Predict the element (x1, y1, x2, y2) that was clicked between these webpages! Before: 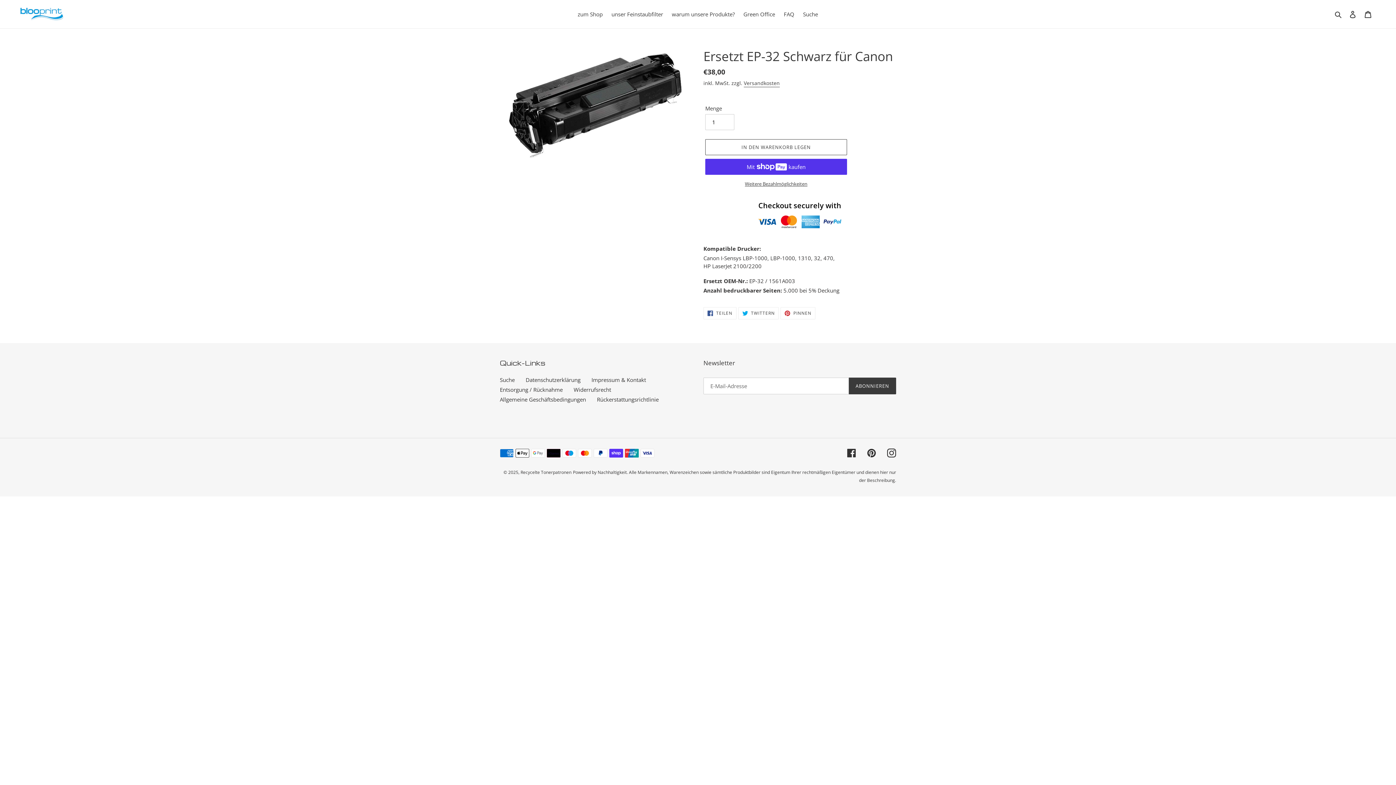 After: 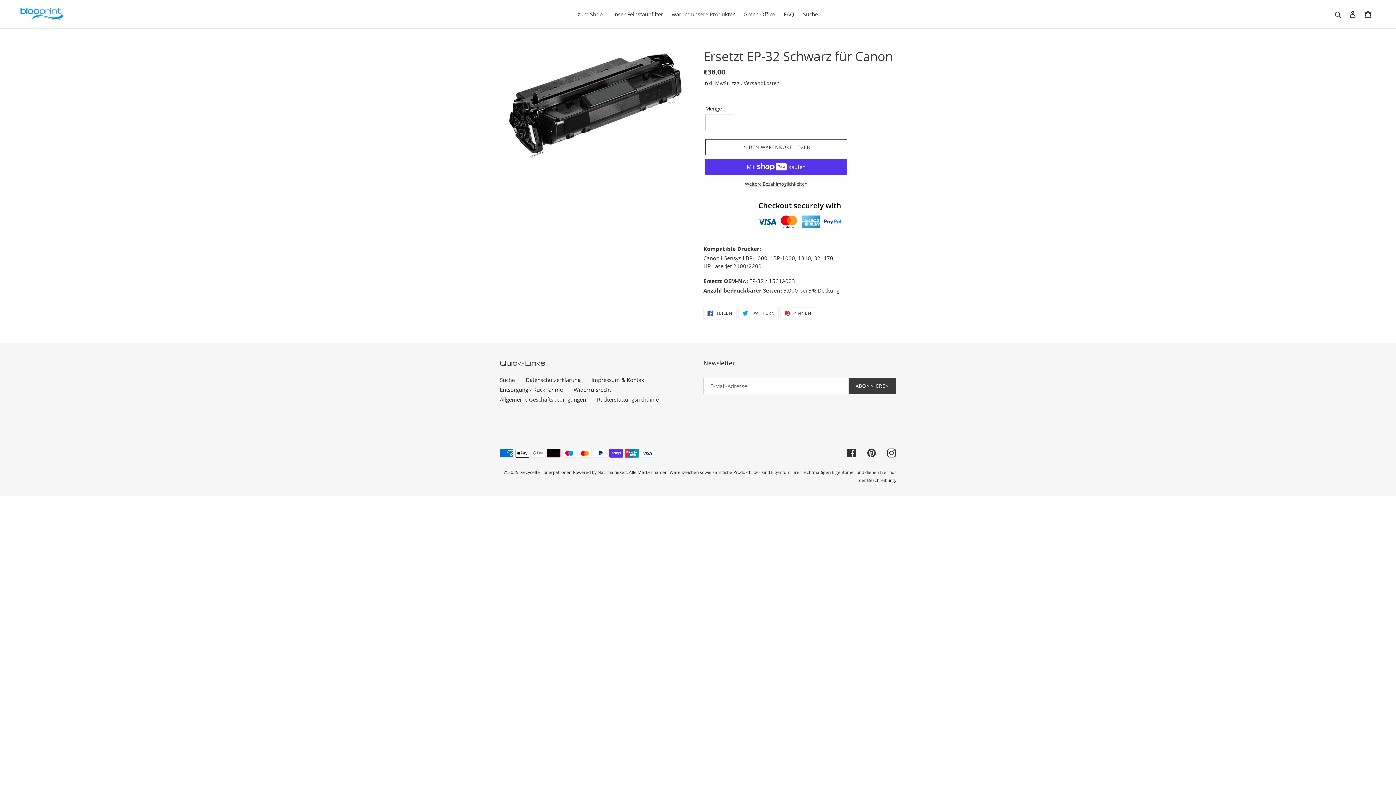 Action: label:  PINNEN
AUF PINTEREST PINNEN bbox: (780, 307, 815, 319)